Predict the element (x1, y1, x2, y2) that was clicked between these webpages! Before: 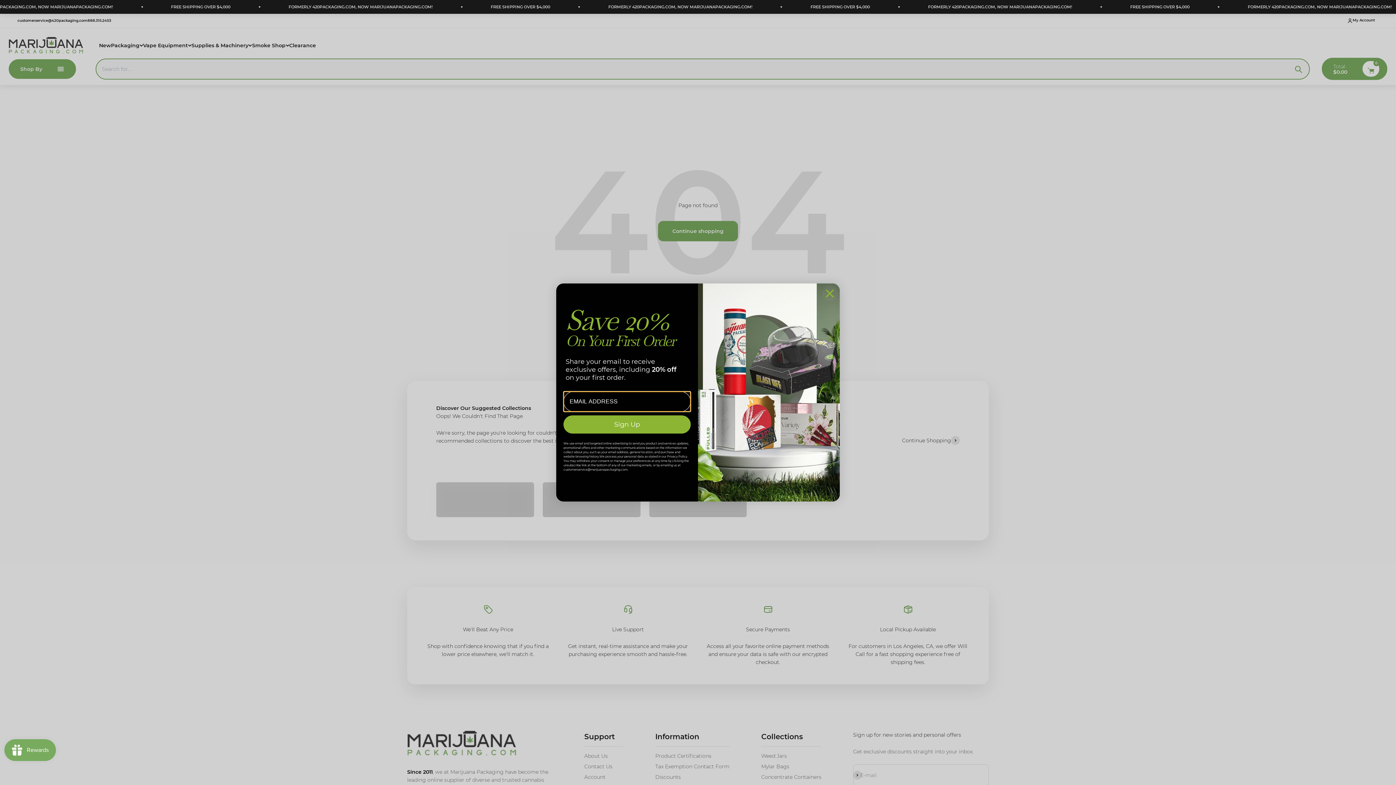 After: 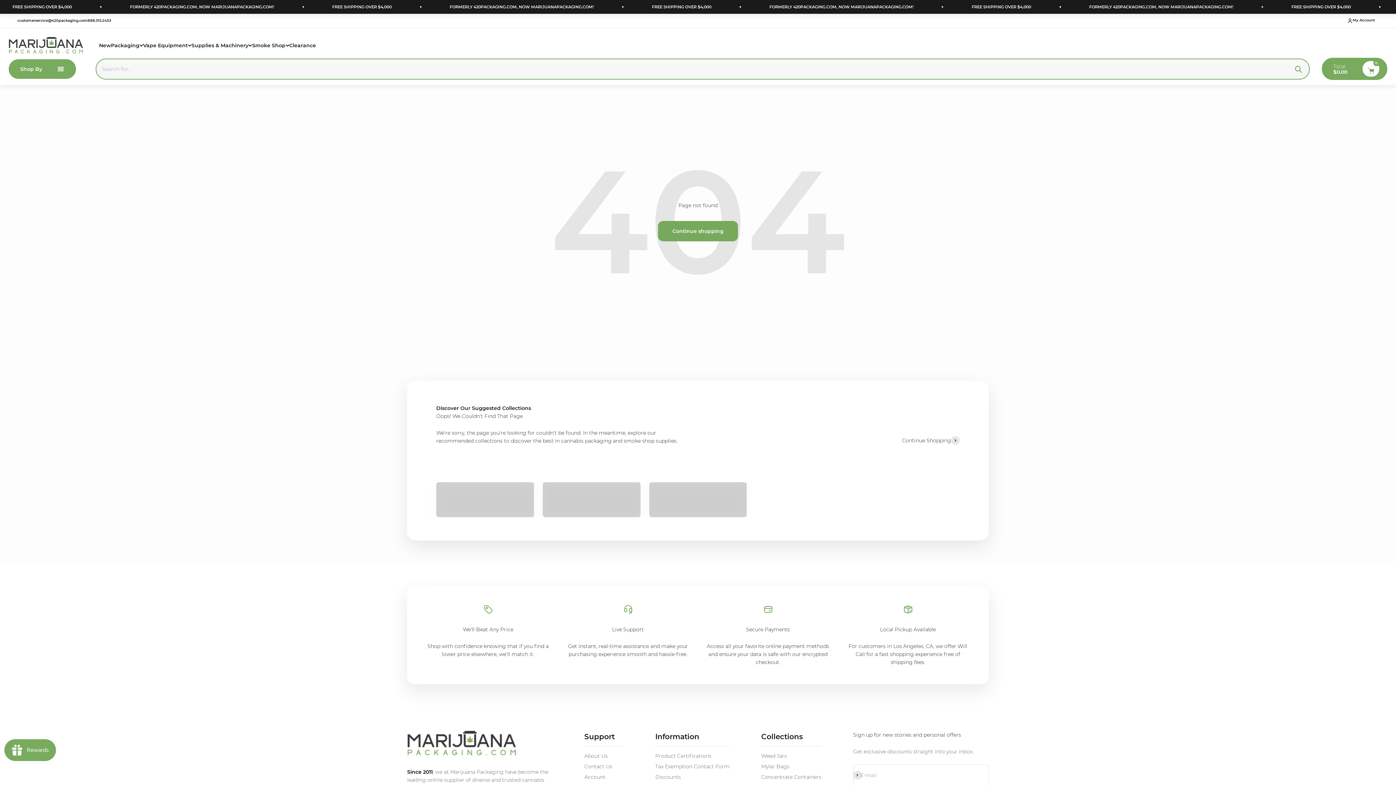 Action: bbox: (821, 285, 838, 301) label: Close dialog